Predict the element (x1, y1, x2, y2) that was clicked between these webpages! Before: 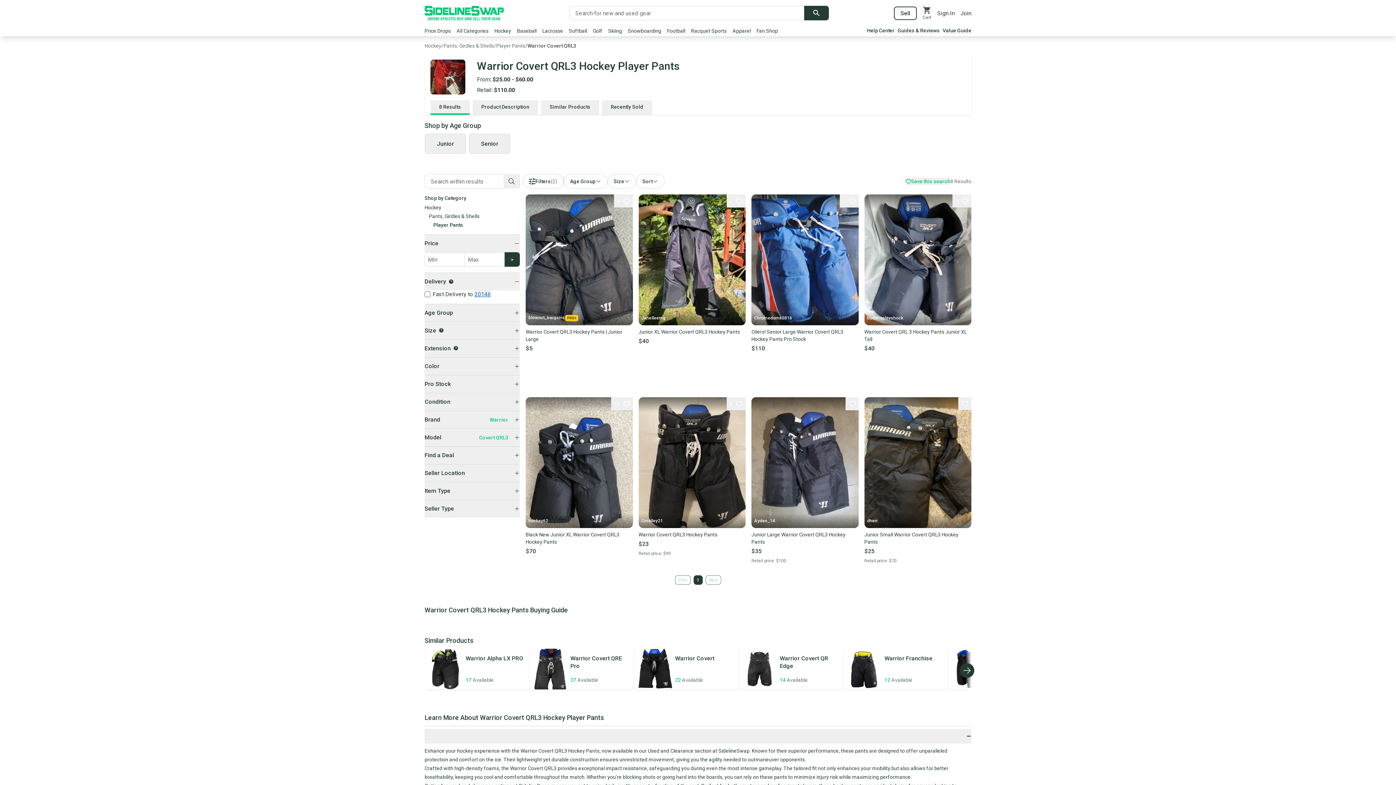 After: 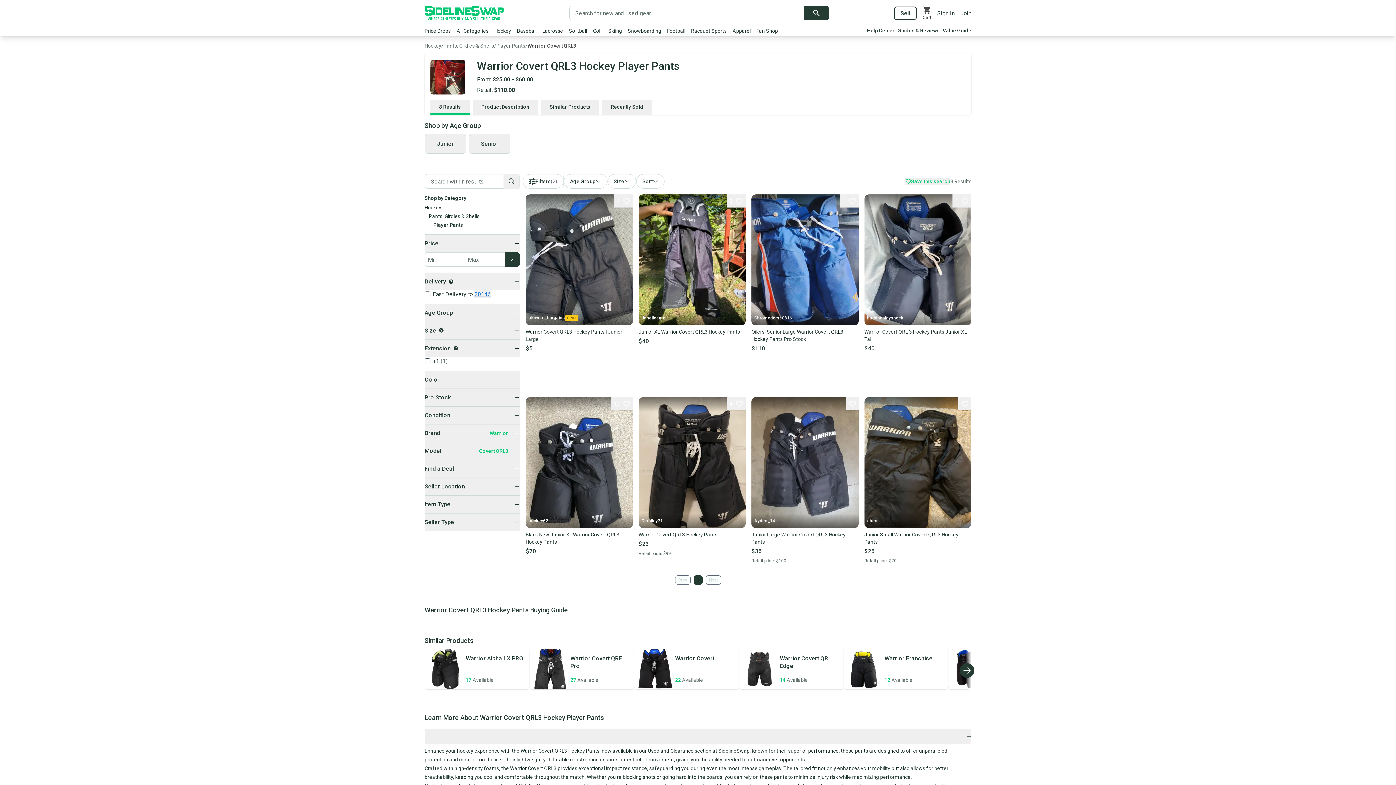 Action: bbox: (424, 340, 520, 357) label: Extension